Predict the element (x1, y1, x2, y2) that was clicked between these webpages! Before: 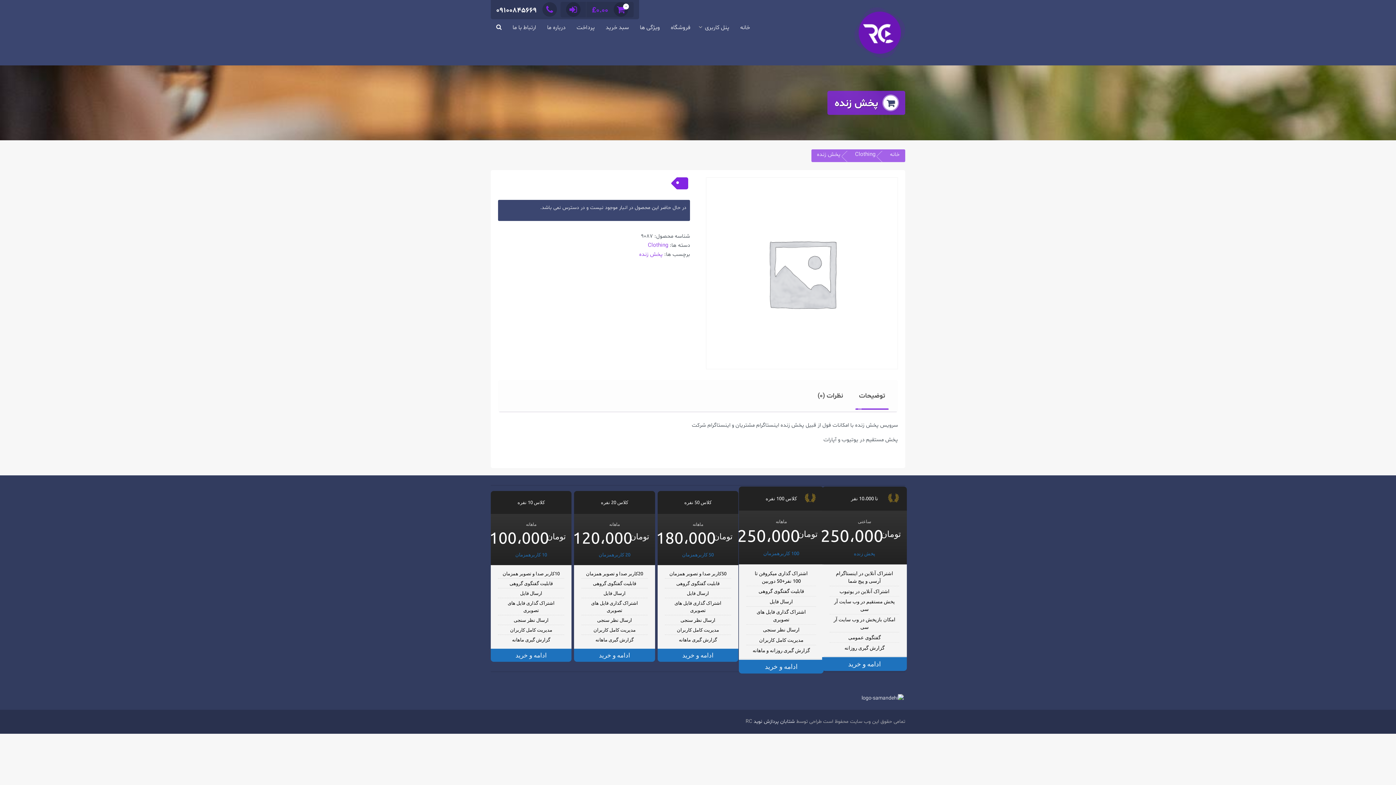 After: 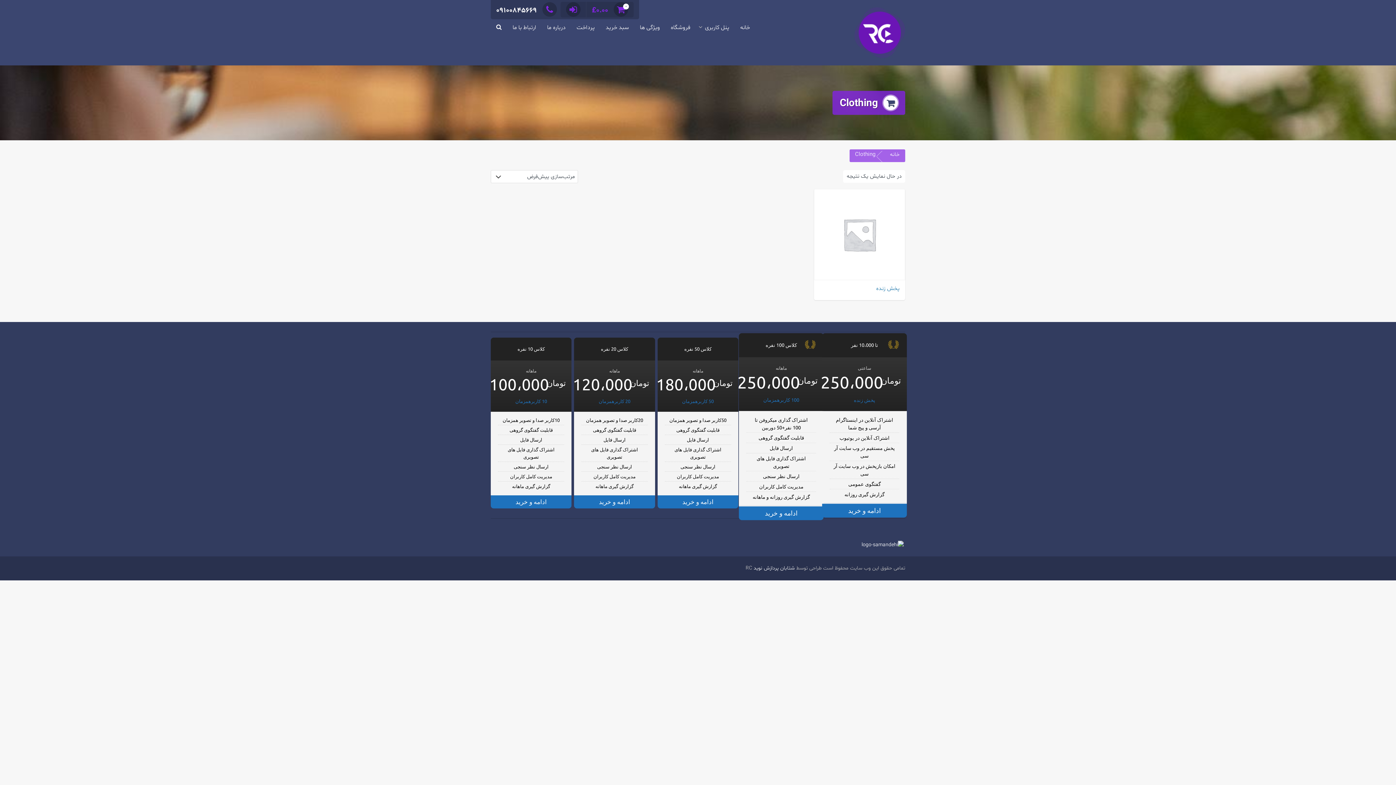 Action: bbox: (648, 241, 668, 249) label: Clothing